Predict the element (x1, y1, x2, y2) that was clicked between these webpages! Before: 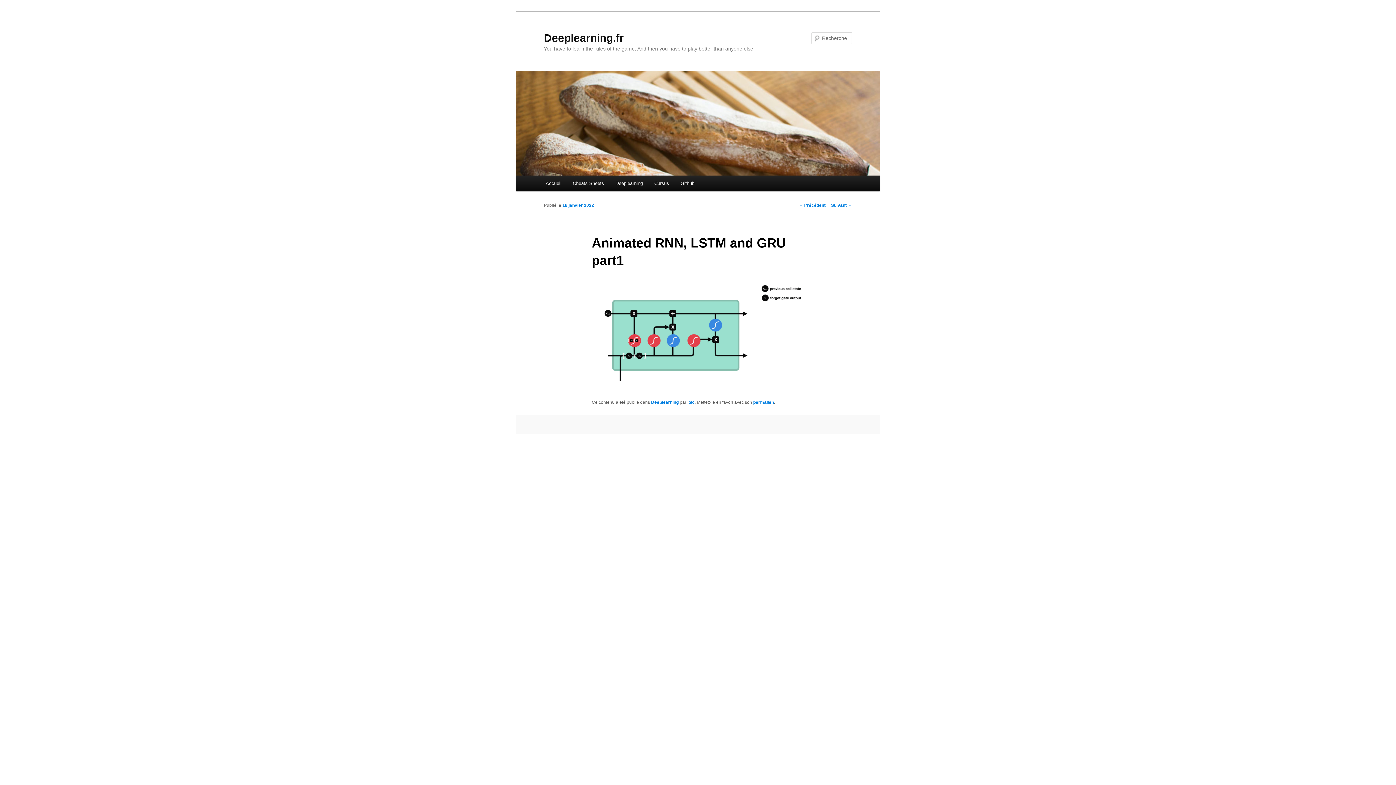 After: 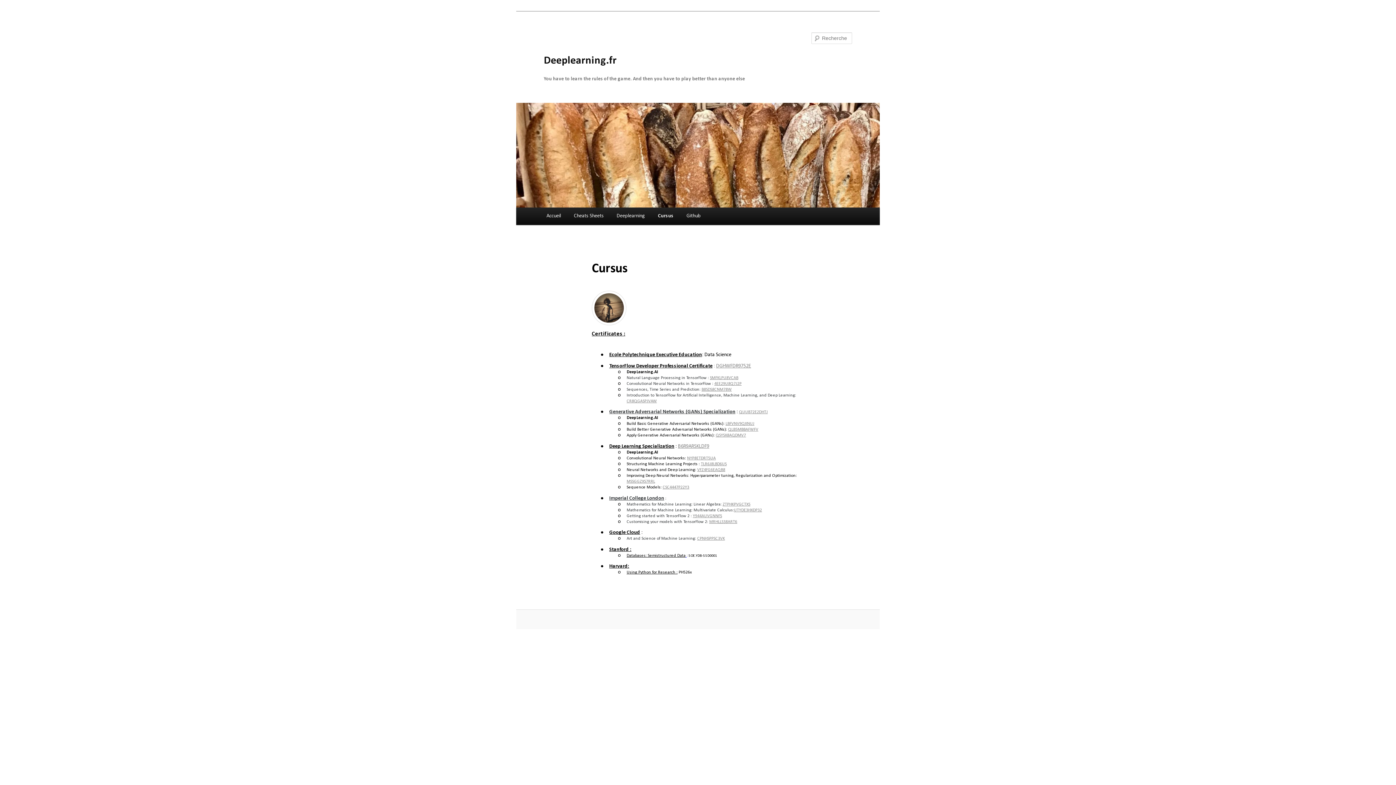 Action: bbox: (648, 175, 675, 191) label: Cursus